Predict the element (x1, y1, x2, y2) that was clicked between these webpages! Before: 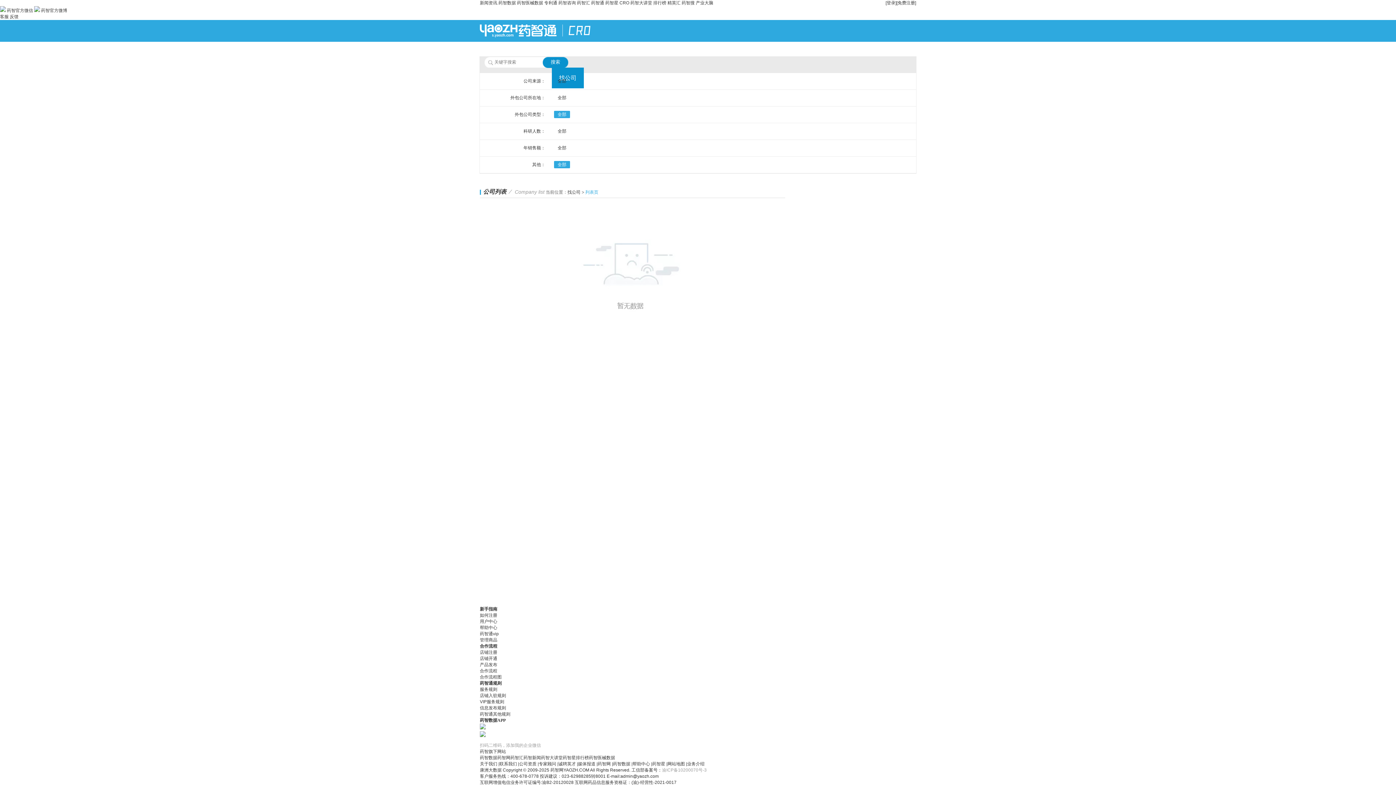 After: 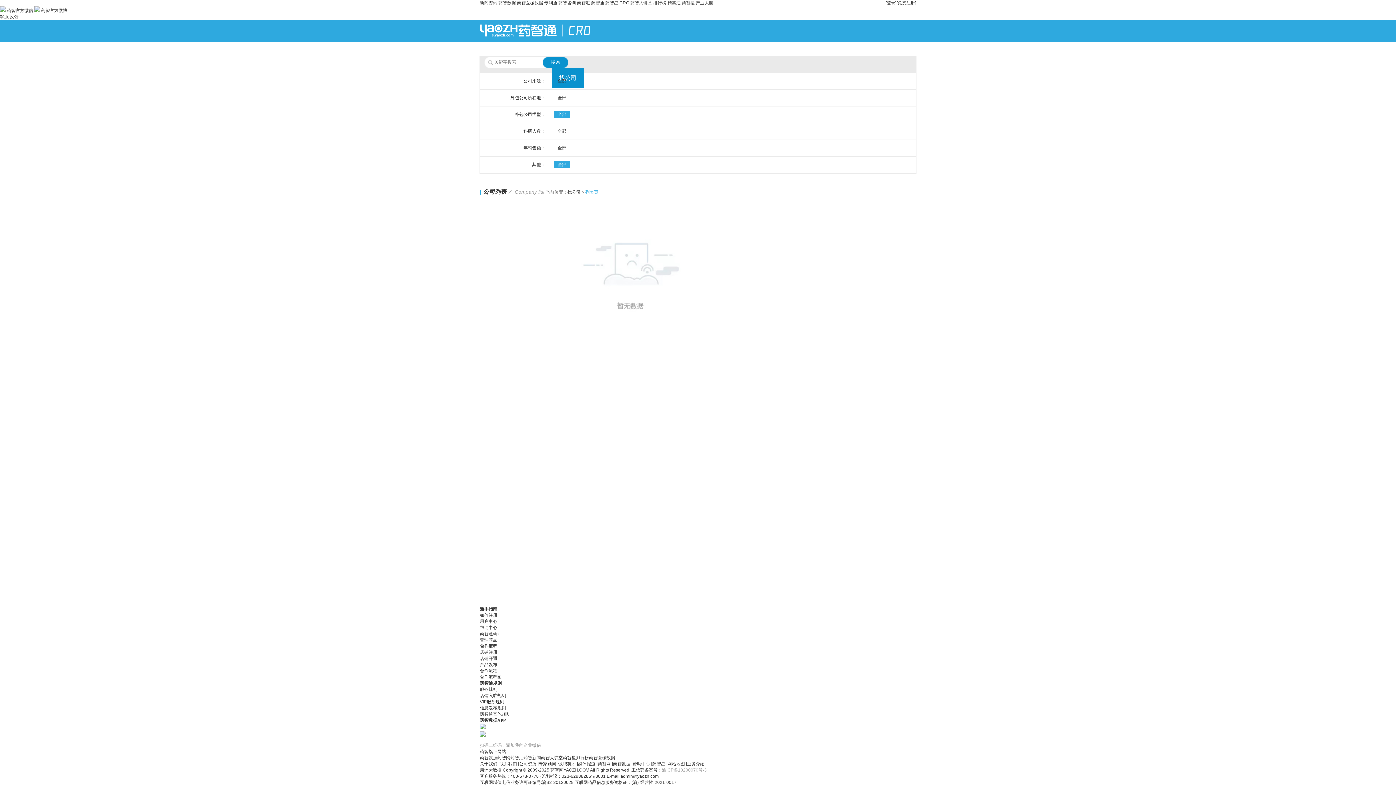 Action: bbox: (480, 699, 504, 704) label: VIP服务规则